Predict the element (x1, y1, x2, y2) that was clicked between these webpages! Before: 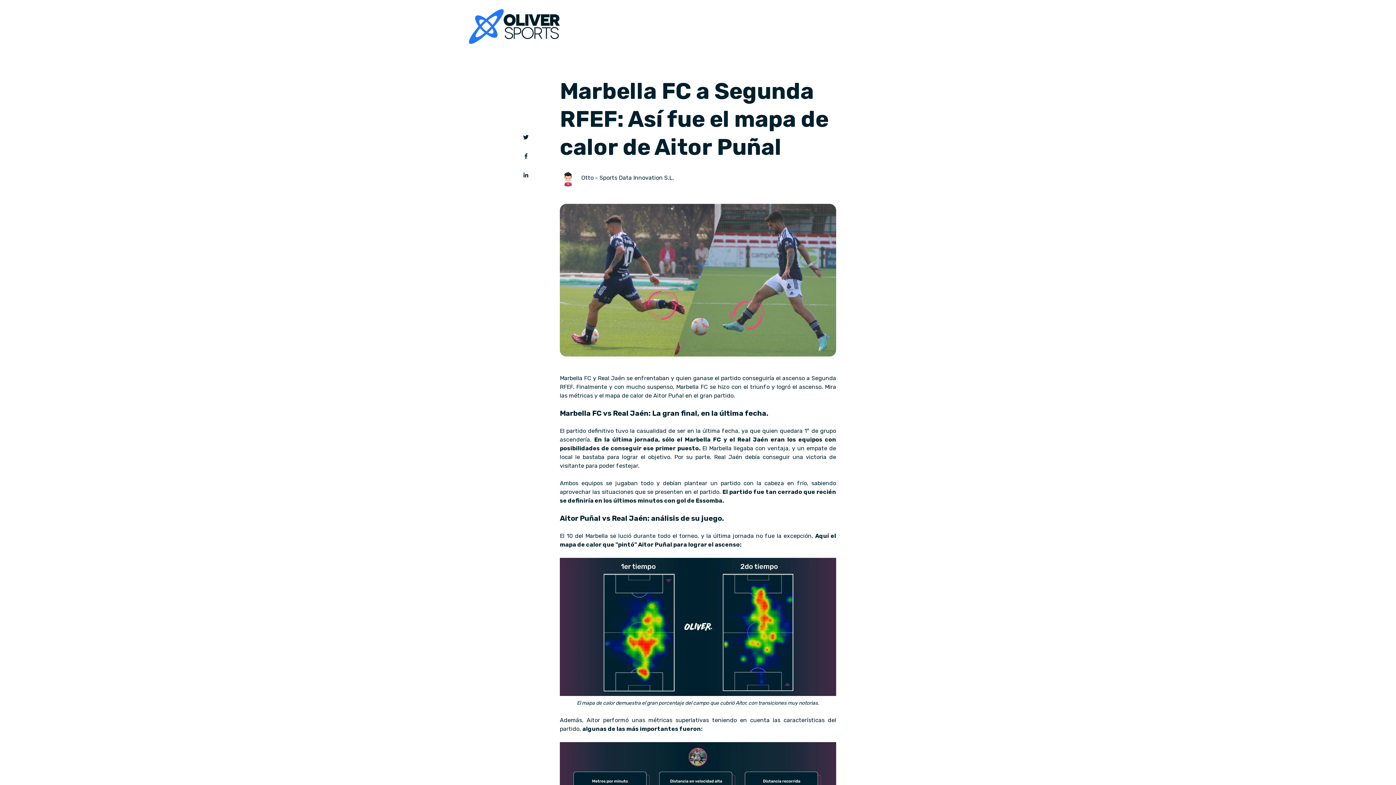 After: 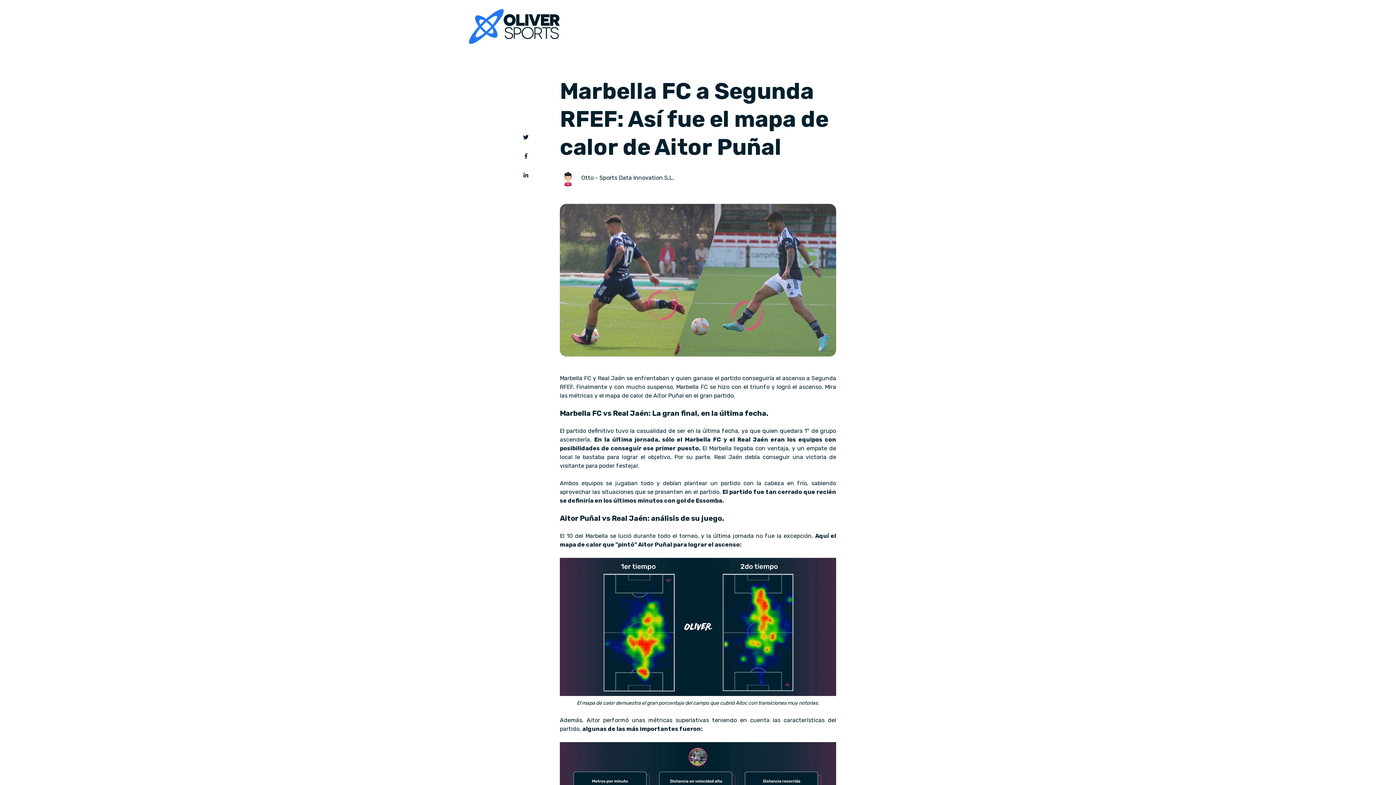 Action: bbox: (520, 148, 531, 165)